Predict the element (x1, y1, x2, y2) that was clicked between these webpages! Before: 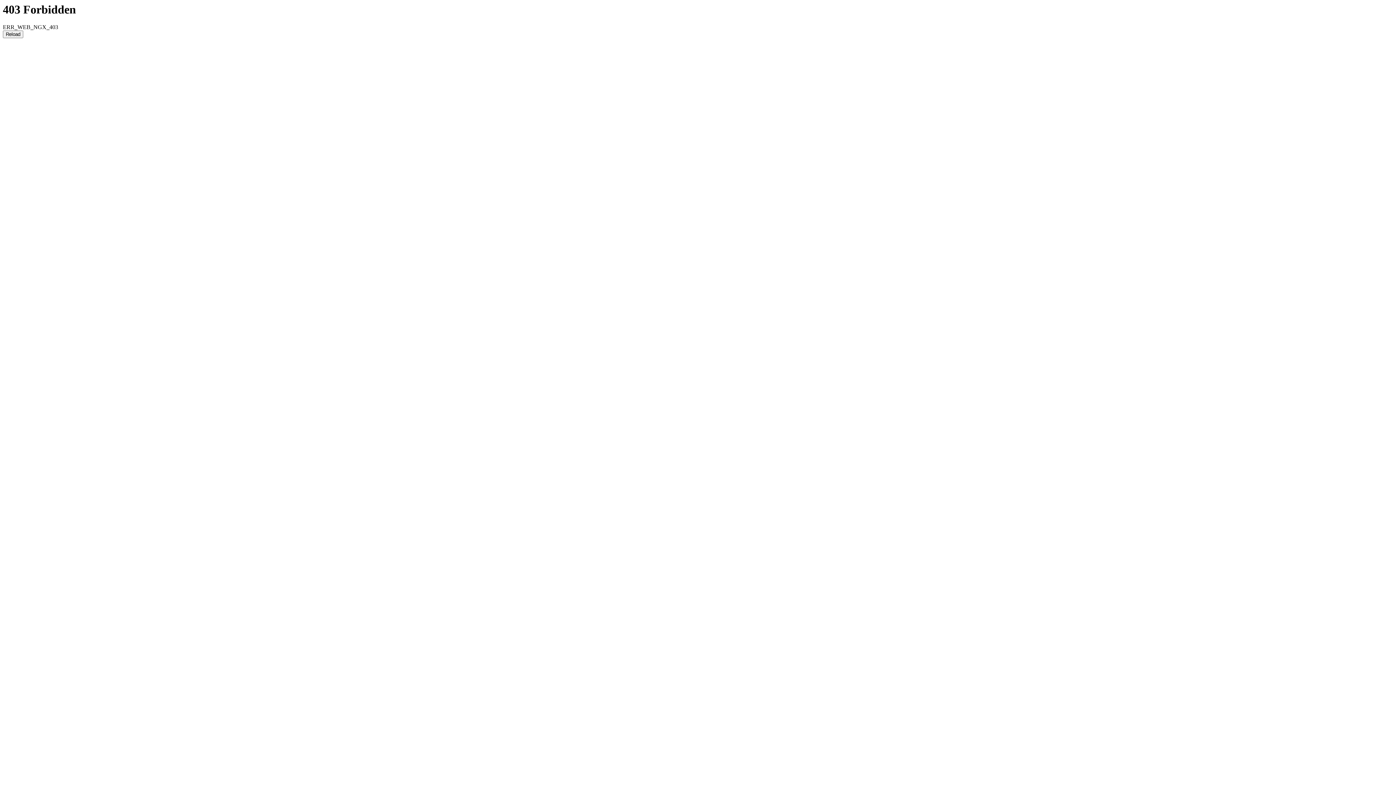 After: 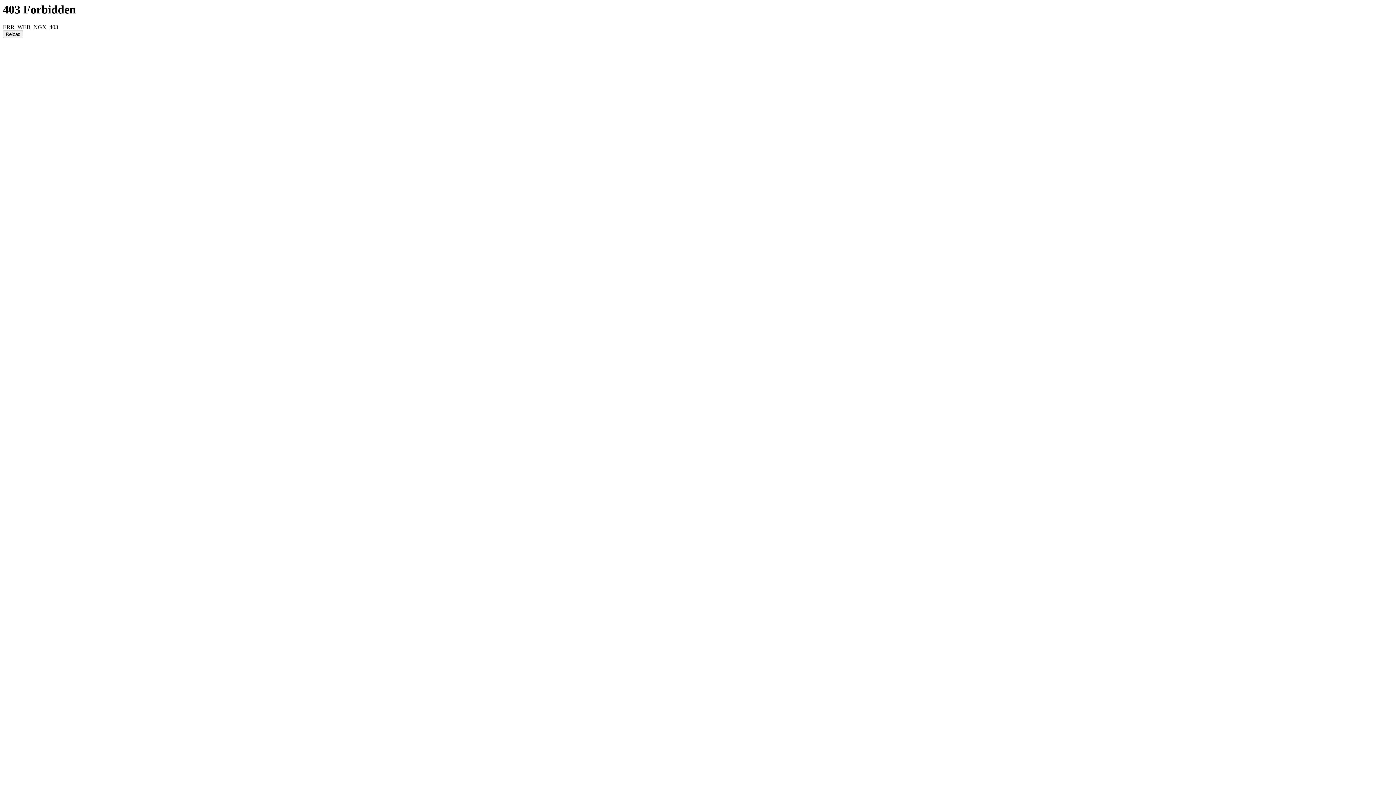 Action: bbox: (2, 30, 23, 38) label: Reload